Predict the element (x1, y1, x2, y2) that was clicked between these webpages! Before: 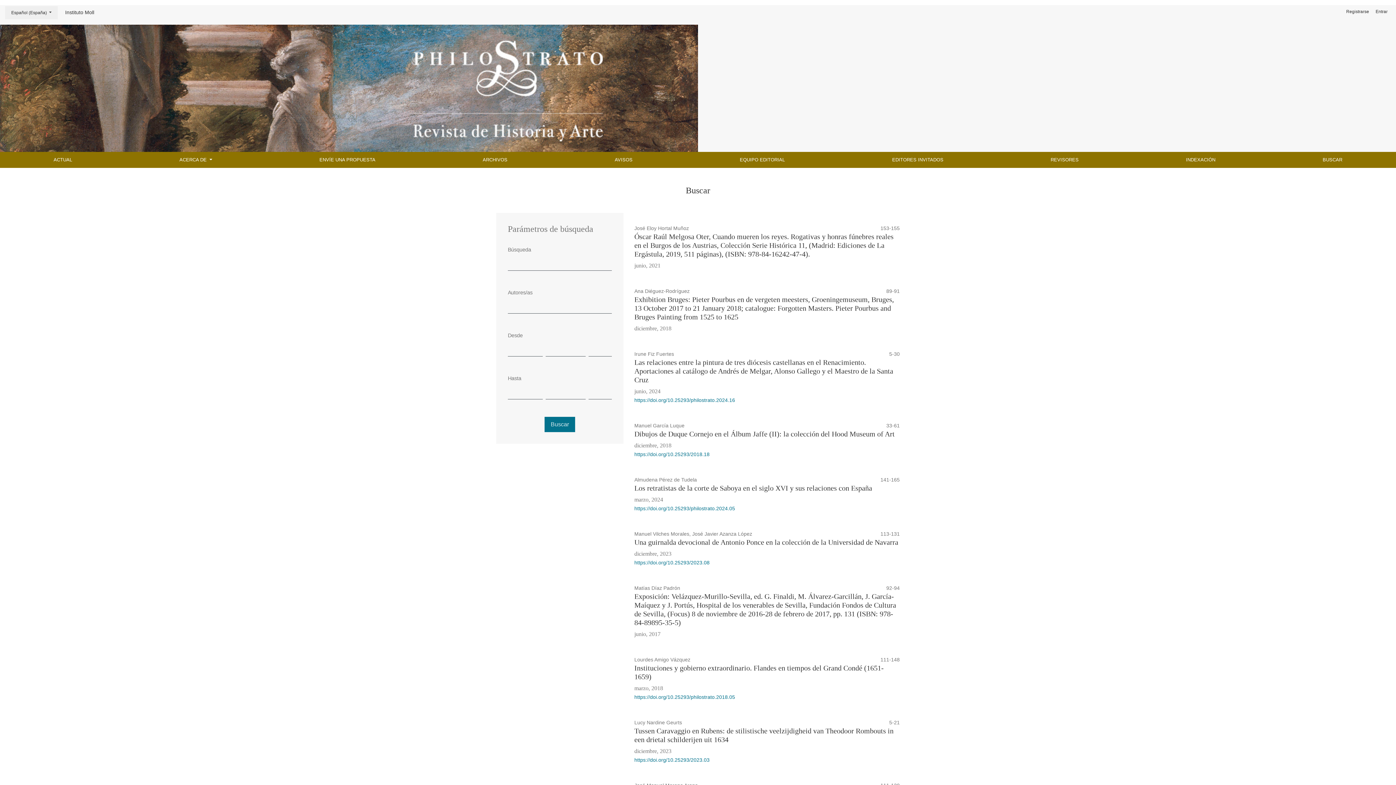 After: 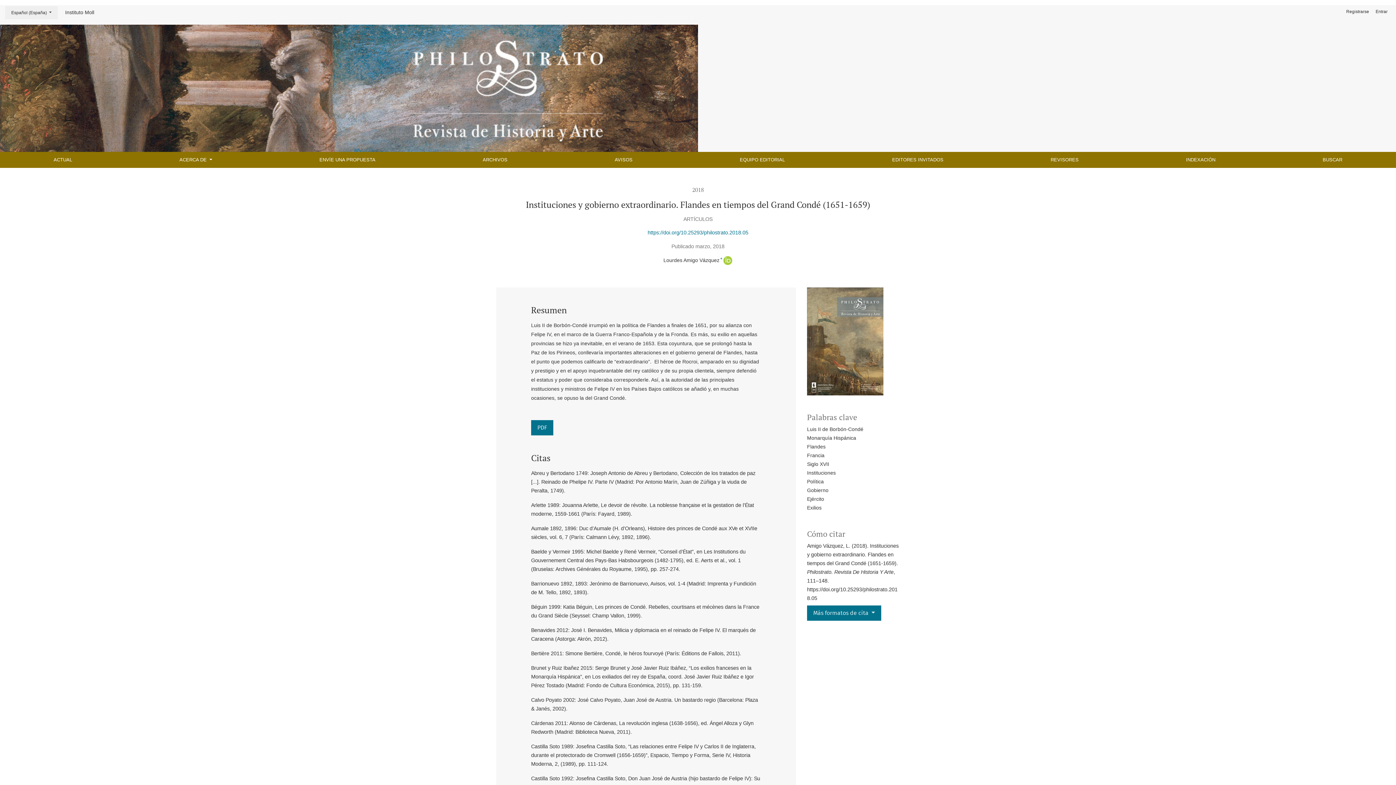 Action: bbox: (634, 694, 735, 700) label: https://doi.org/10.25293/philostrato.2018.05